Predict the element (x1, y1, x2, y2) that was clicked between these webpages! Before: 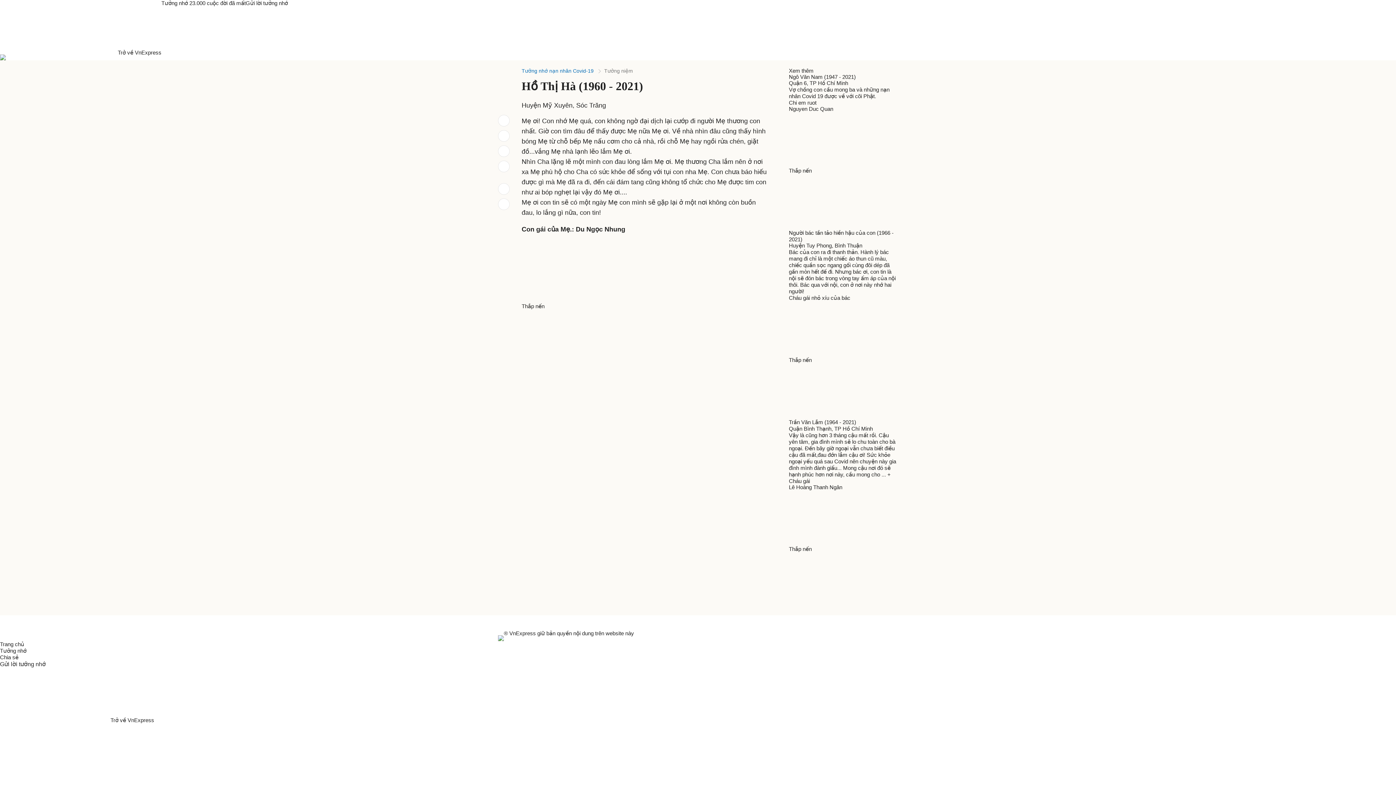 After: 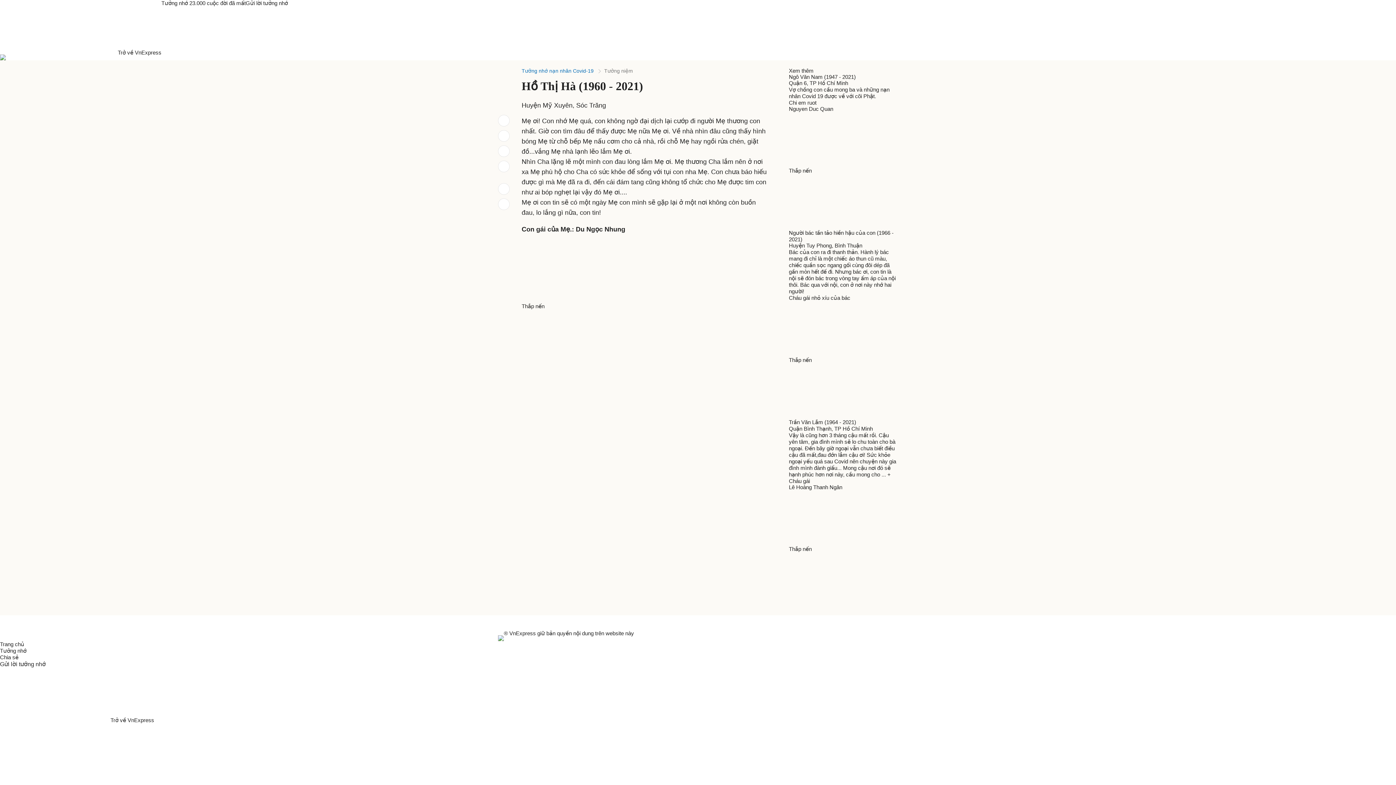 Action: bbox: (536, 309, 542, 316)